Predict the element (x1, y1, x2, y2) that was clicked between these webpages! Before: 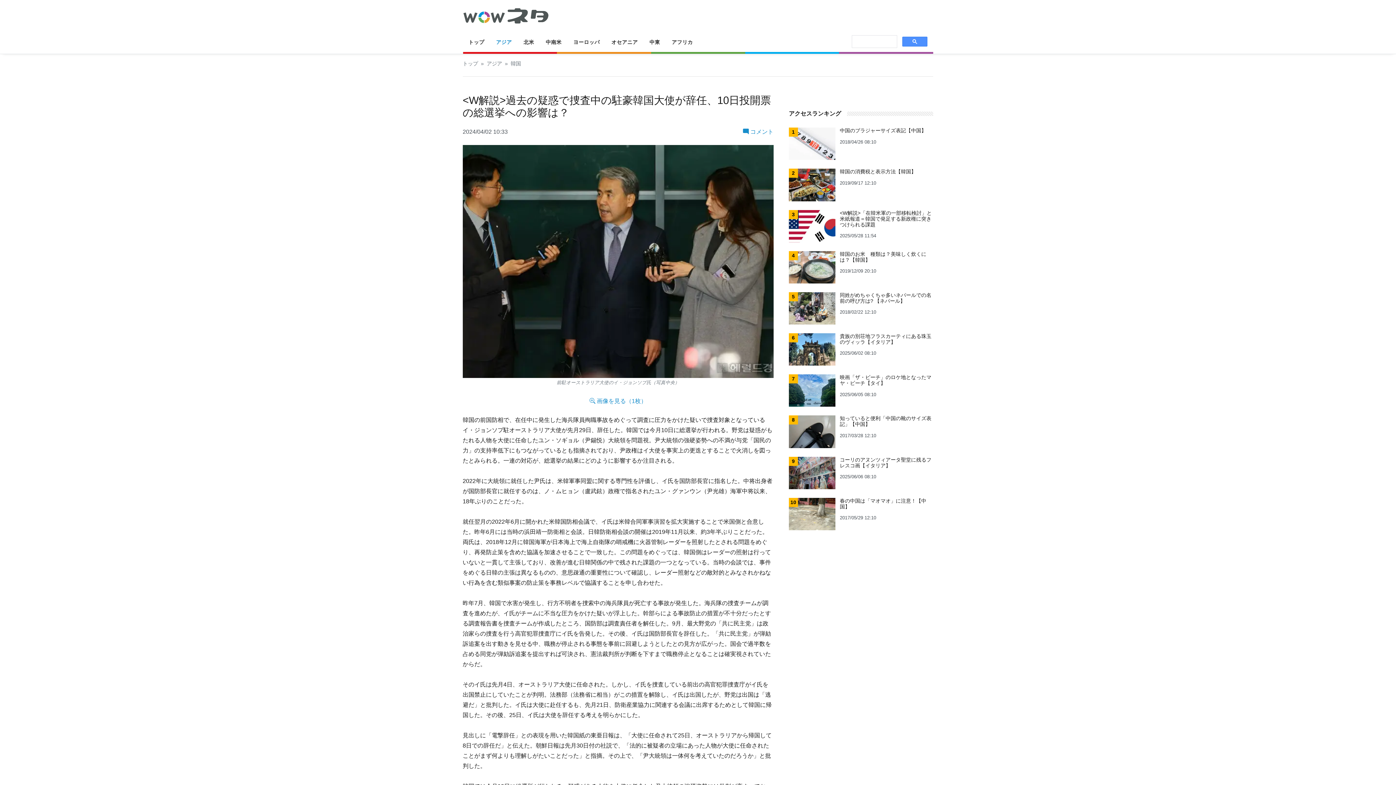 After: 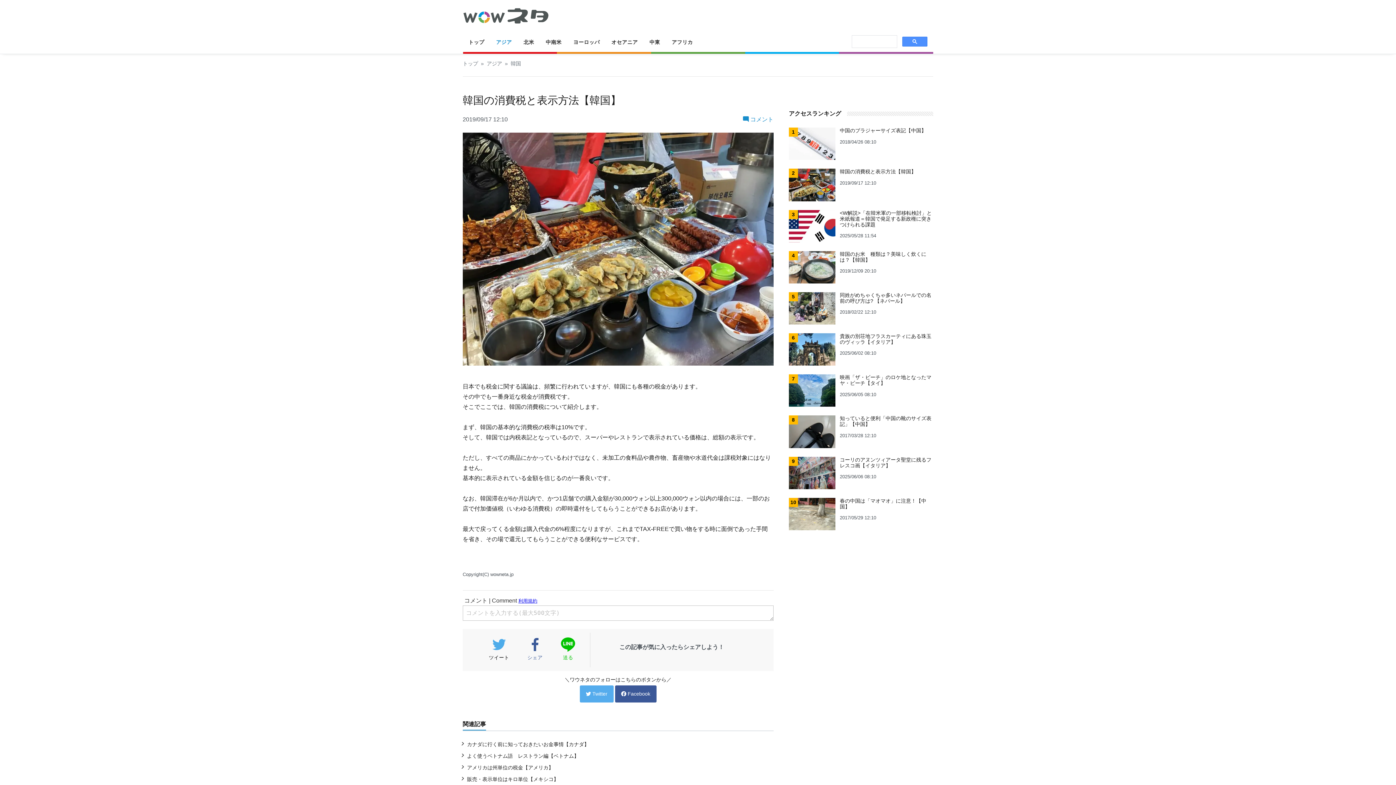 Action: bbox: (788, 182, 835, 188)